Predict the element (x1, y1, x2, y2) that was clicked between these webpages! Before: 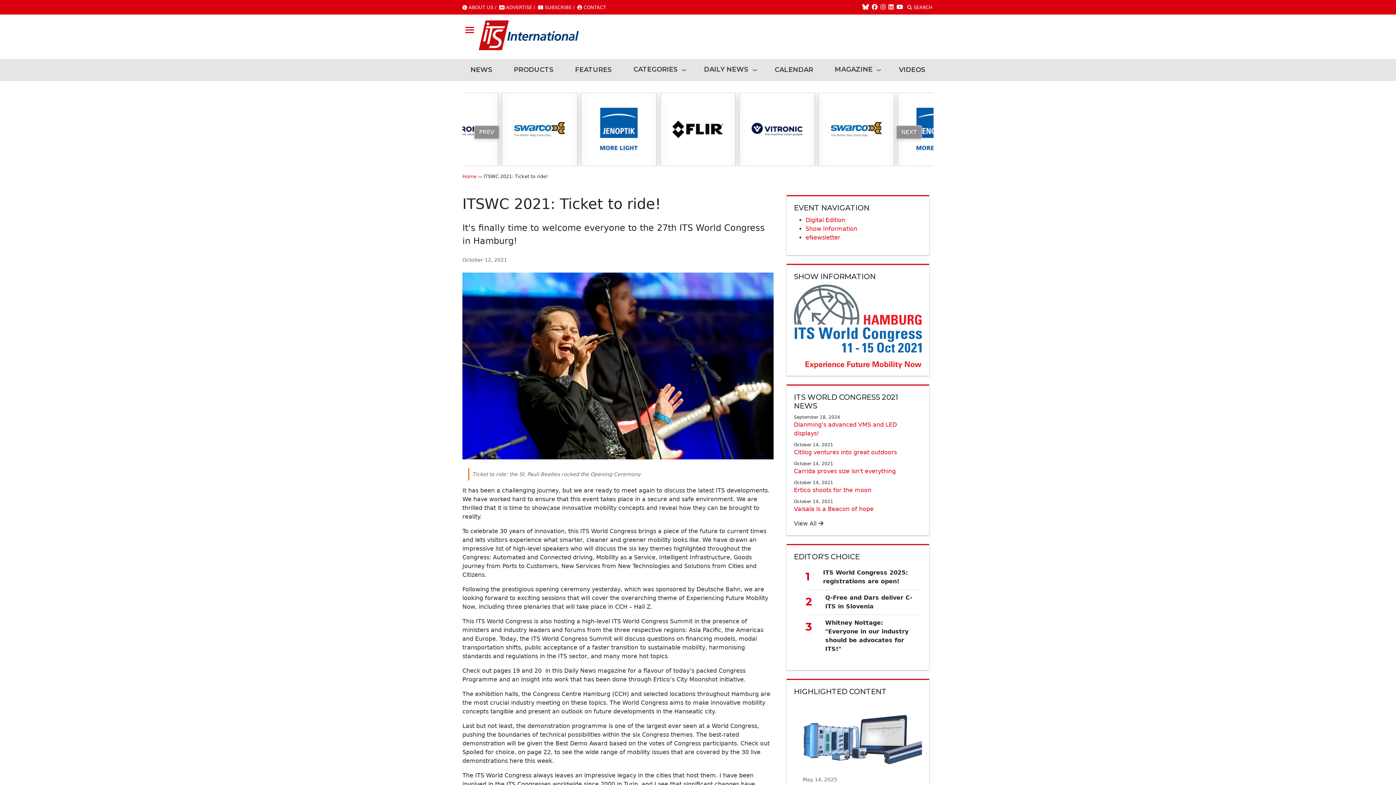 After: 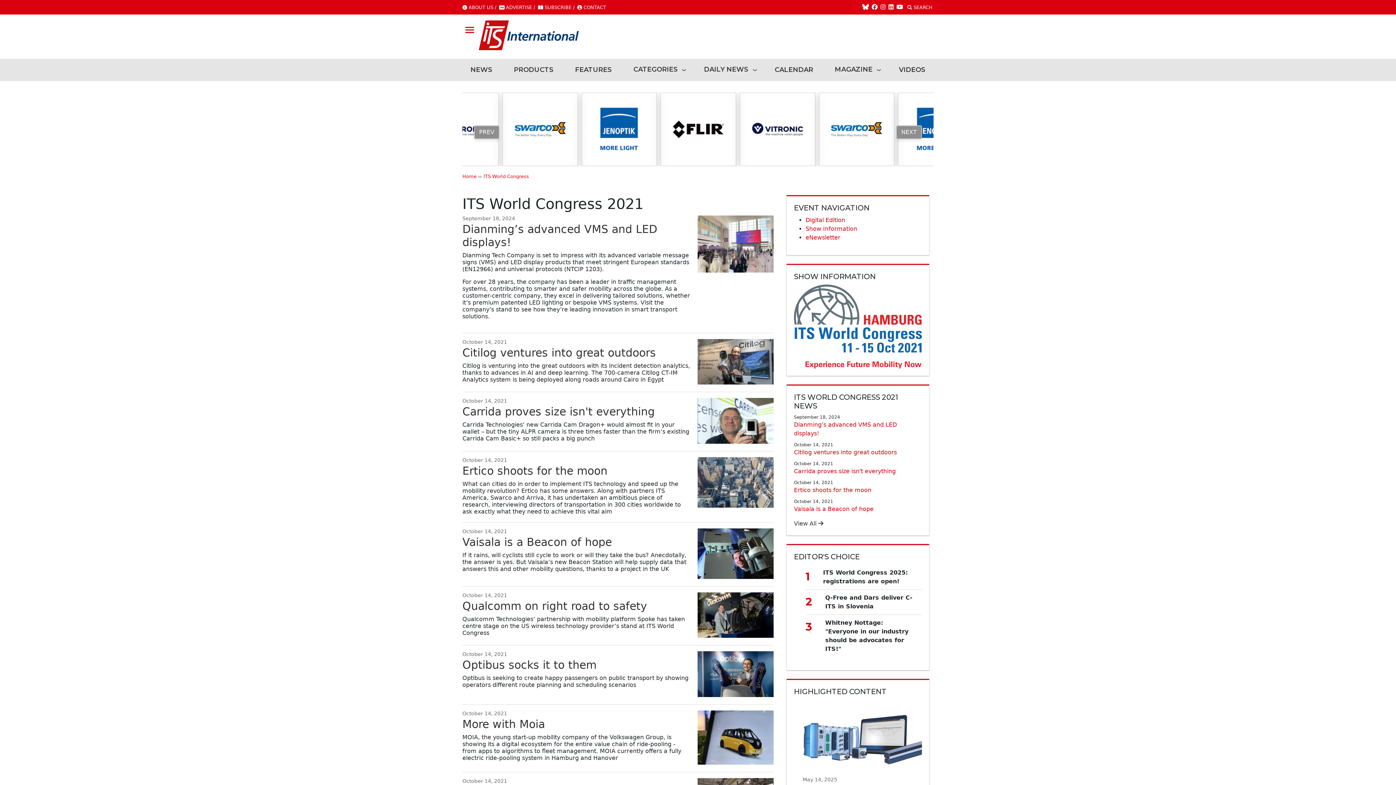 Action: label: View All  bbox: (794, 520, 823, 527)